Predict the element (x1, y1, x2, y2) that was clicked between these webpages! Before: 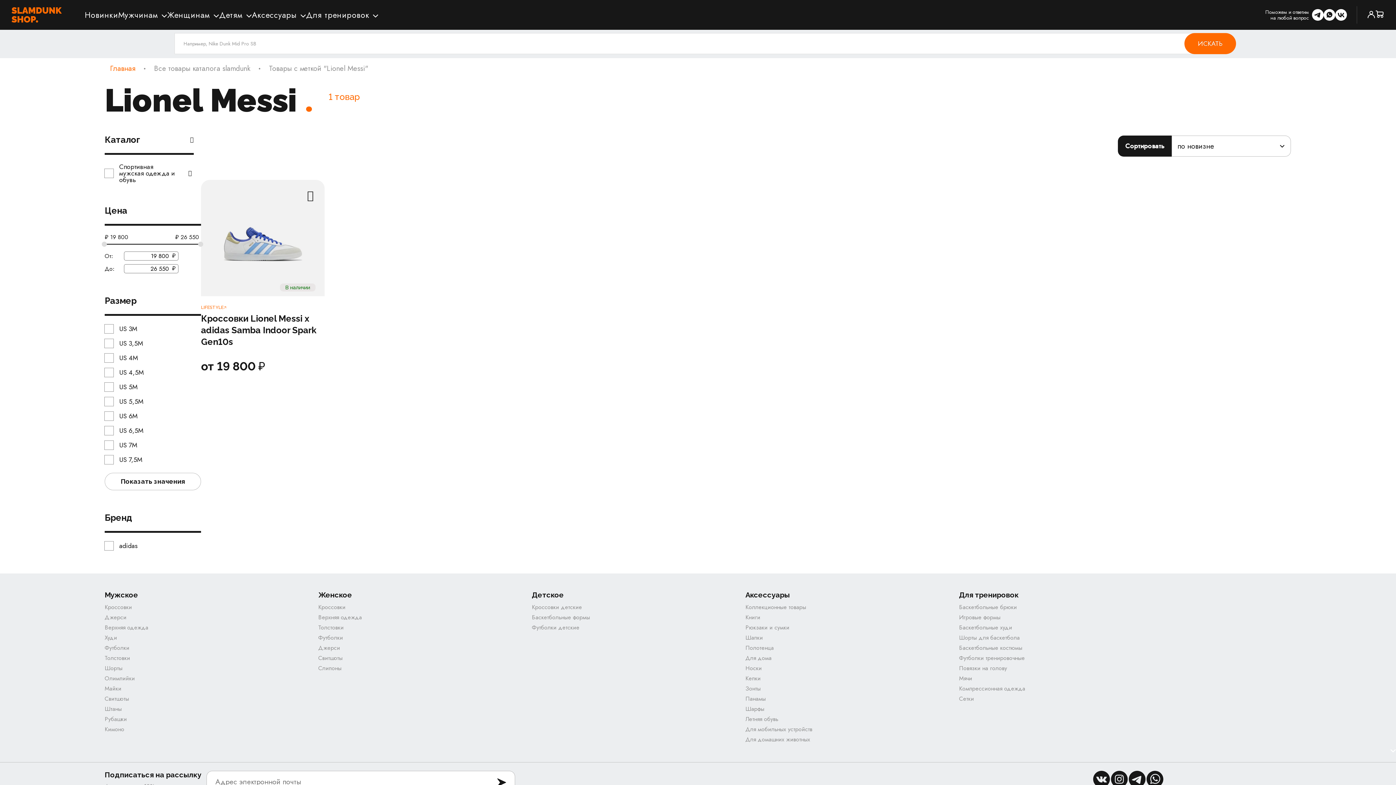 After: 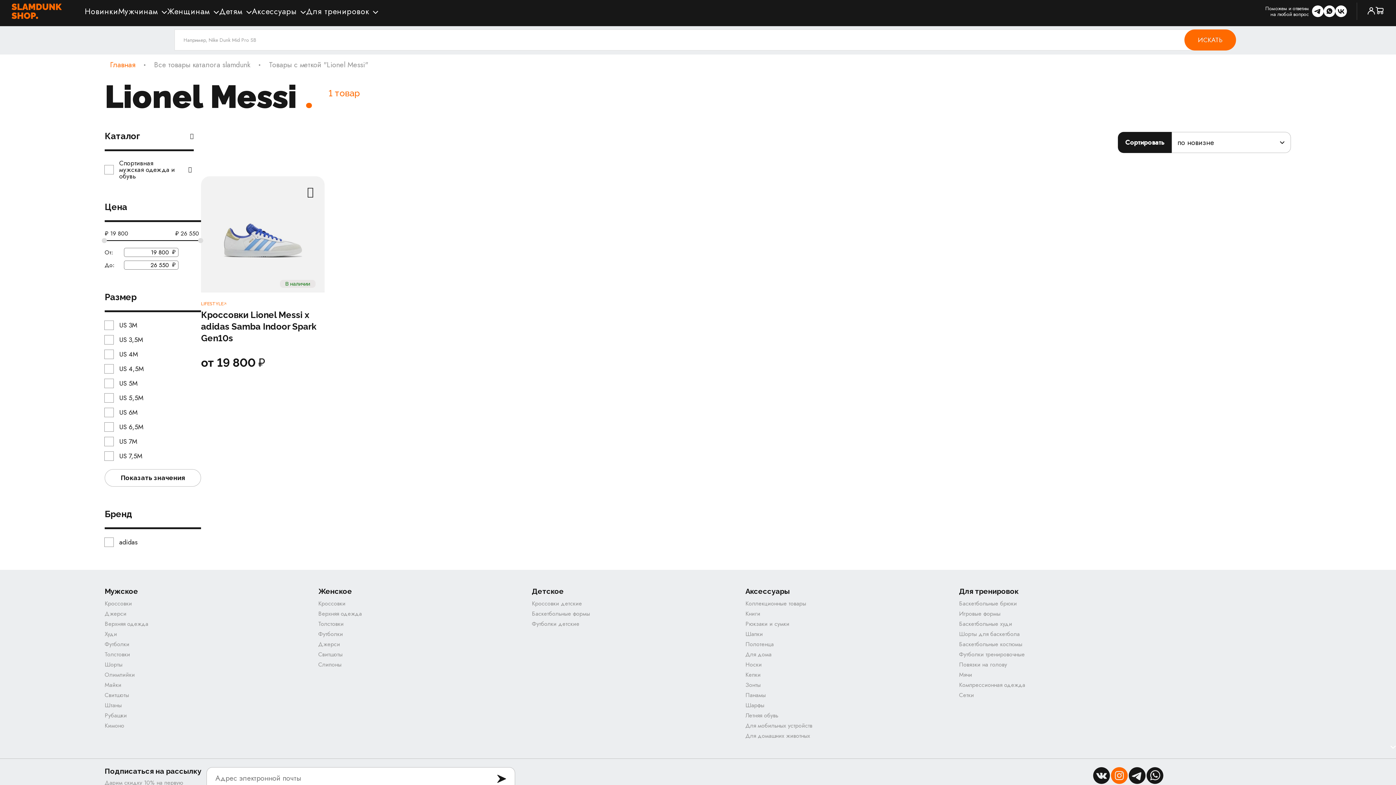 Action: bbox: (1111, 771, 1129, 789) label:  inst